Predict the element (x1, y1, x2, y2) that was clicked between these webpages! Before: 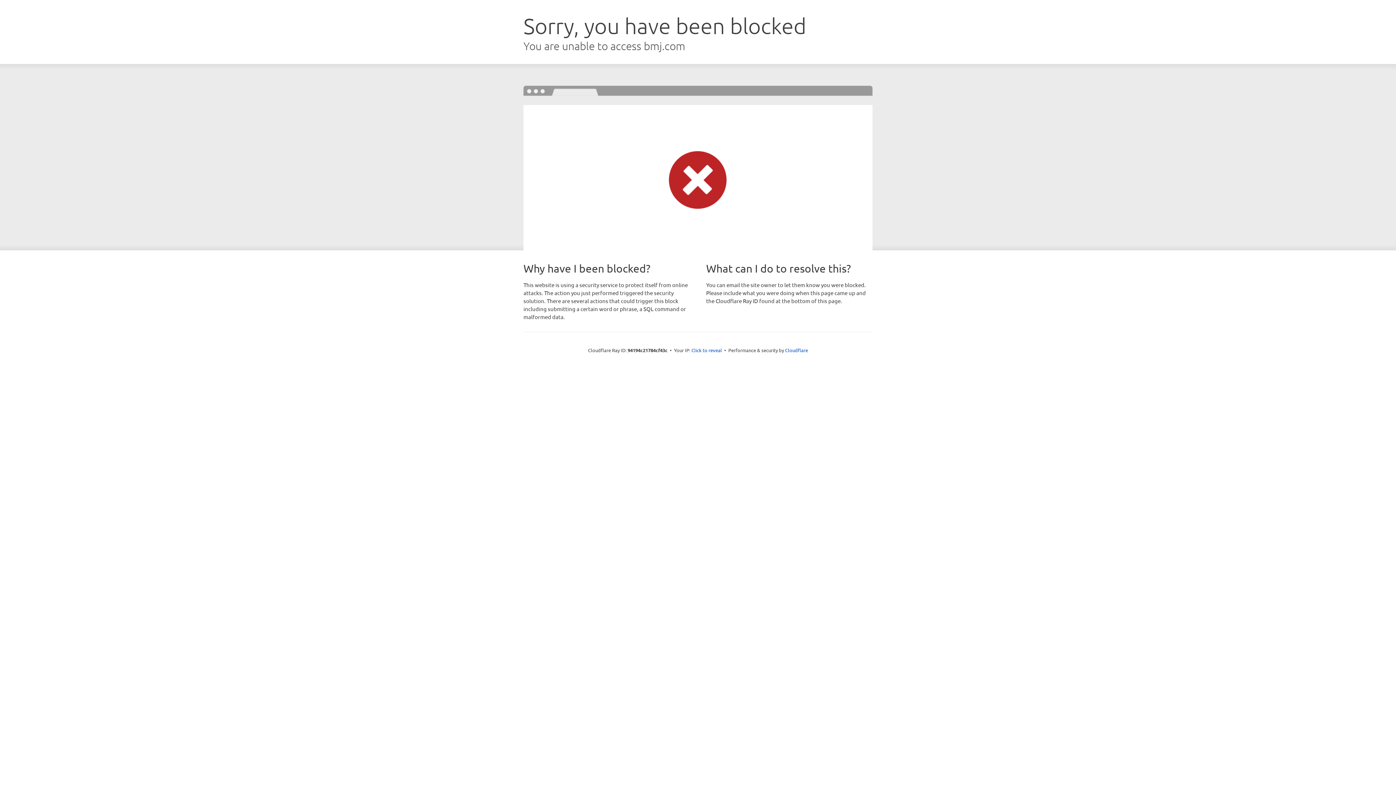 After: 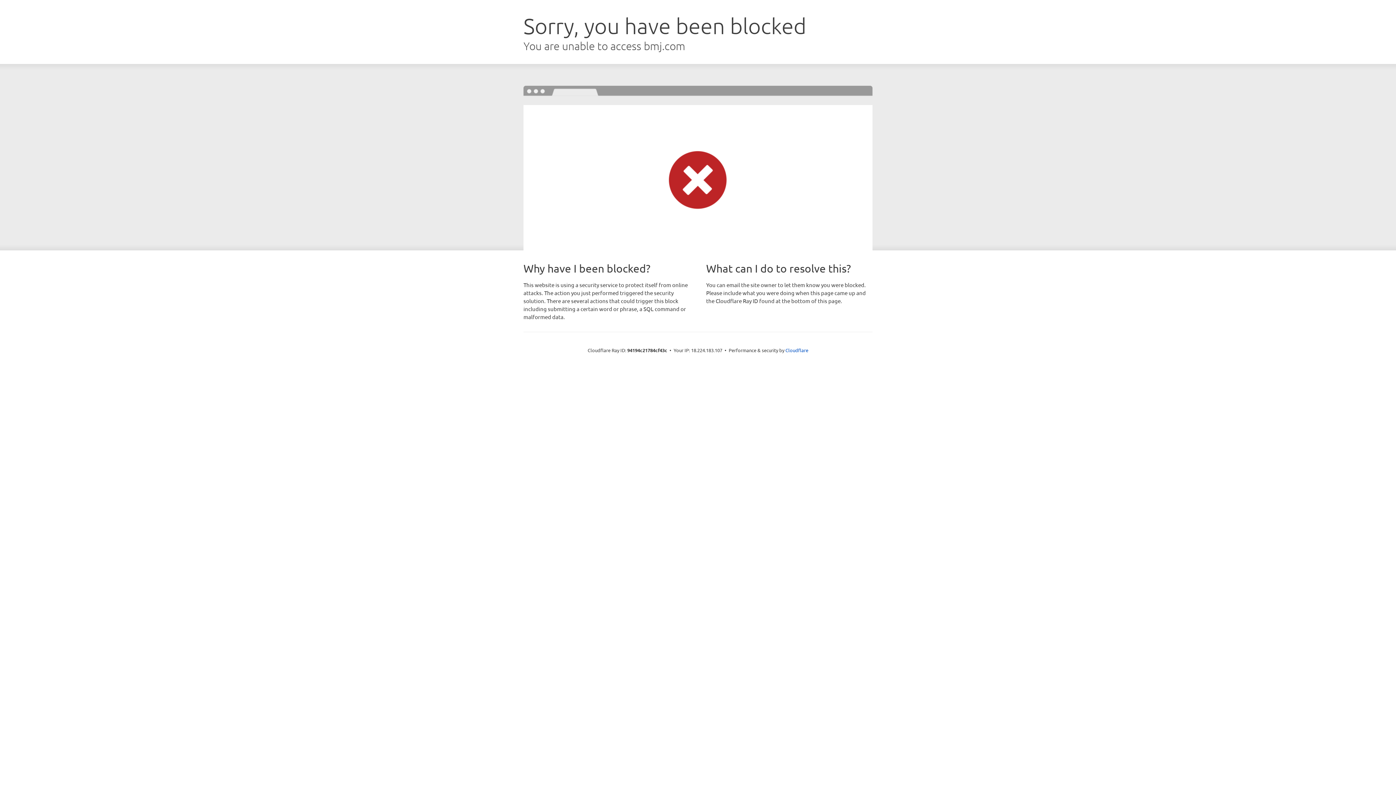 Action: bbox: (691, 346, 722, 353) label: Click to reveal